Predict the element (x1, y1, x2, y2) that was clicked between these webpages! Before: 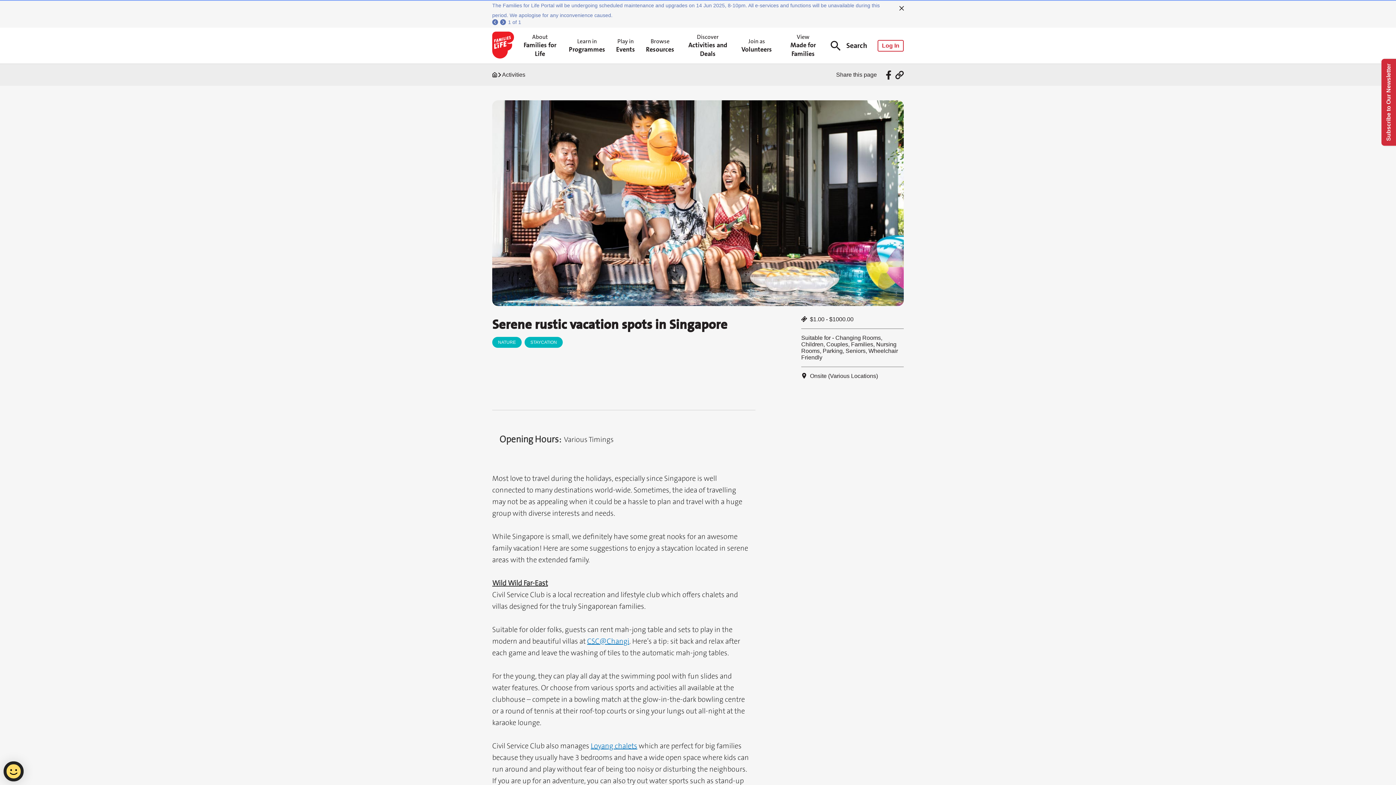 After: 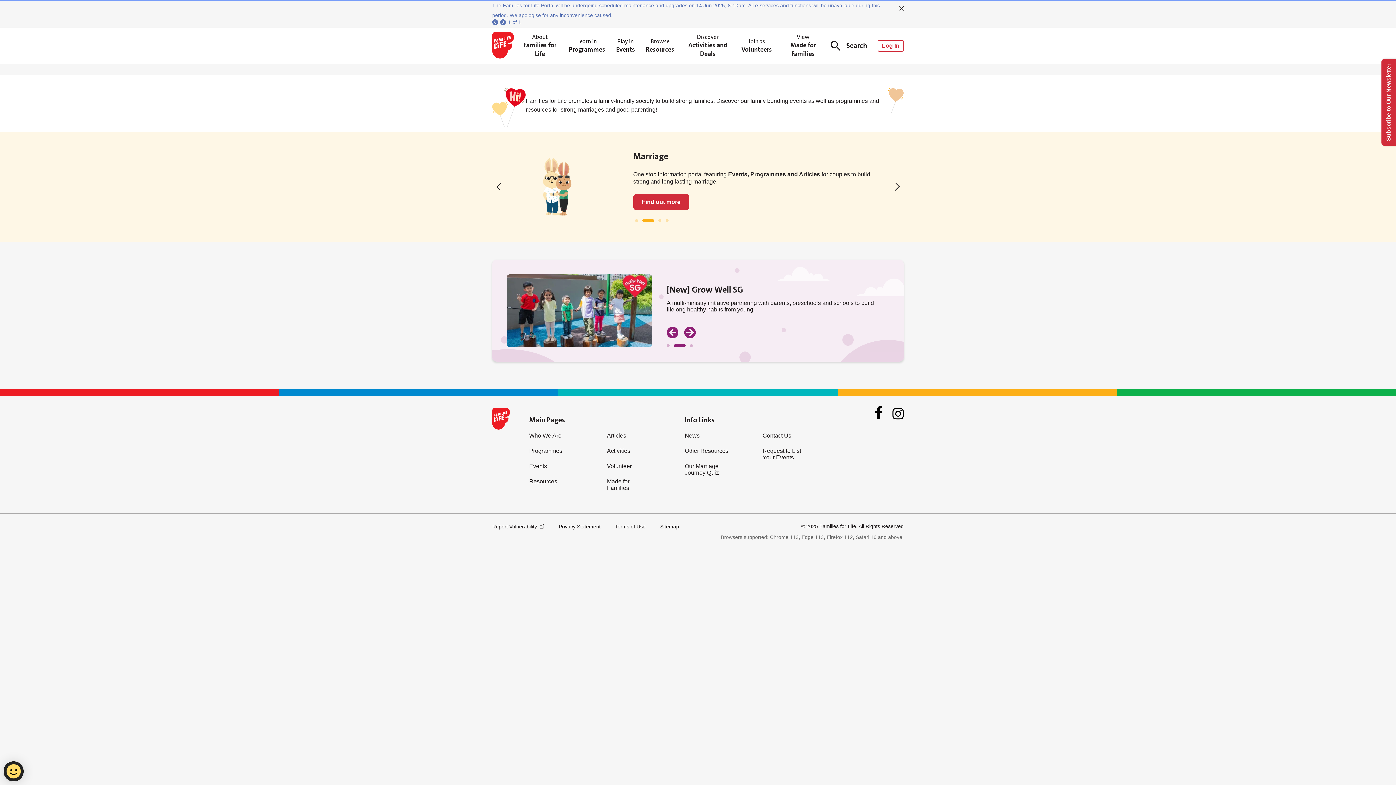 Action: bbox: (492, 31, 516, 59)